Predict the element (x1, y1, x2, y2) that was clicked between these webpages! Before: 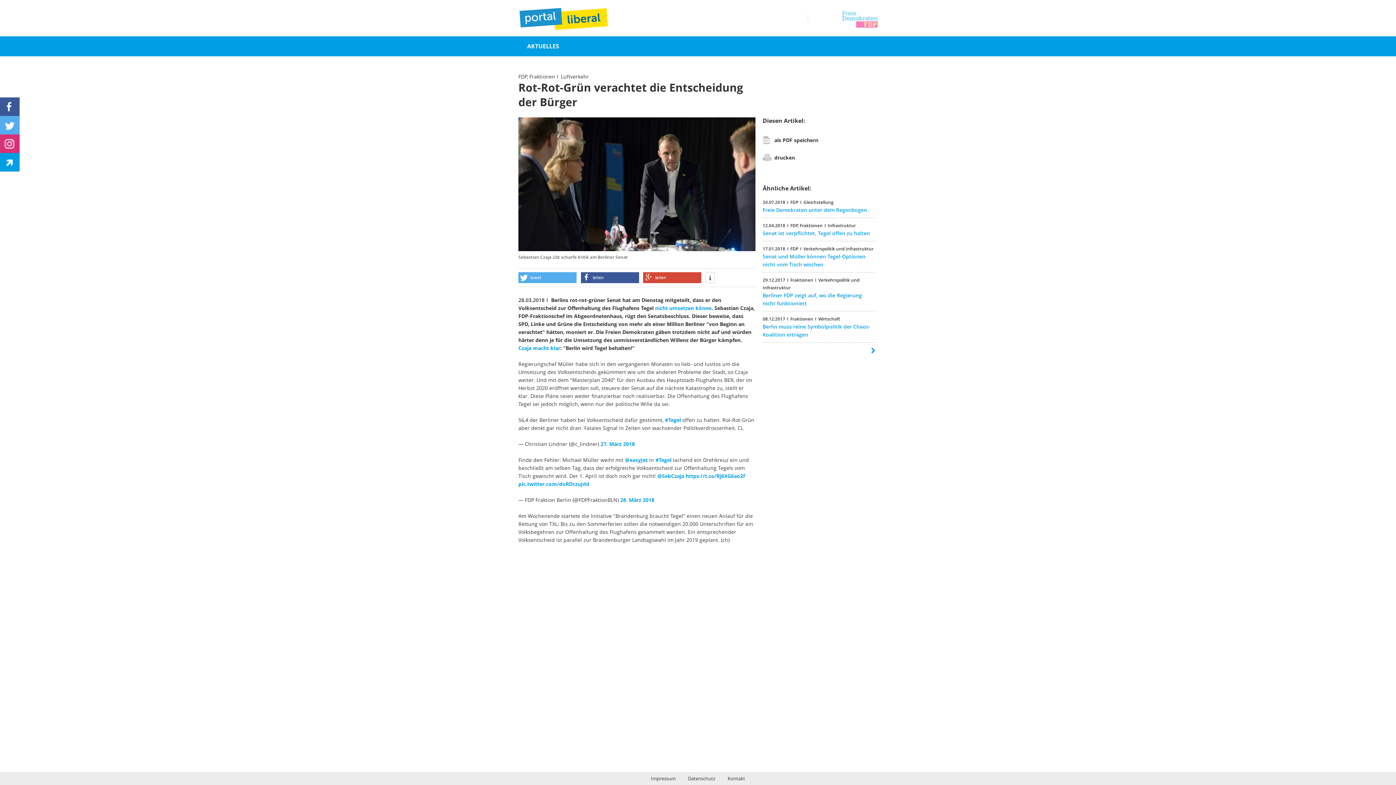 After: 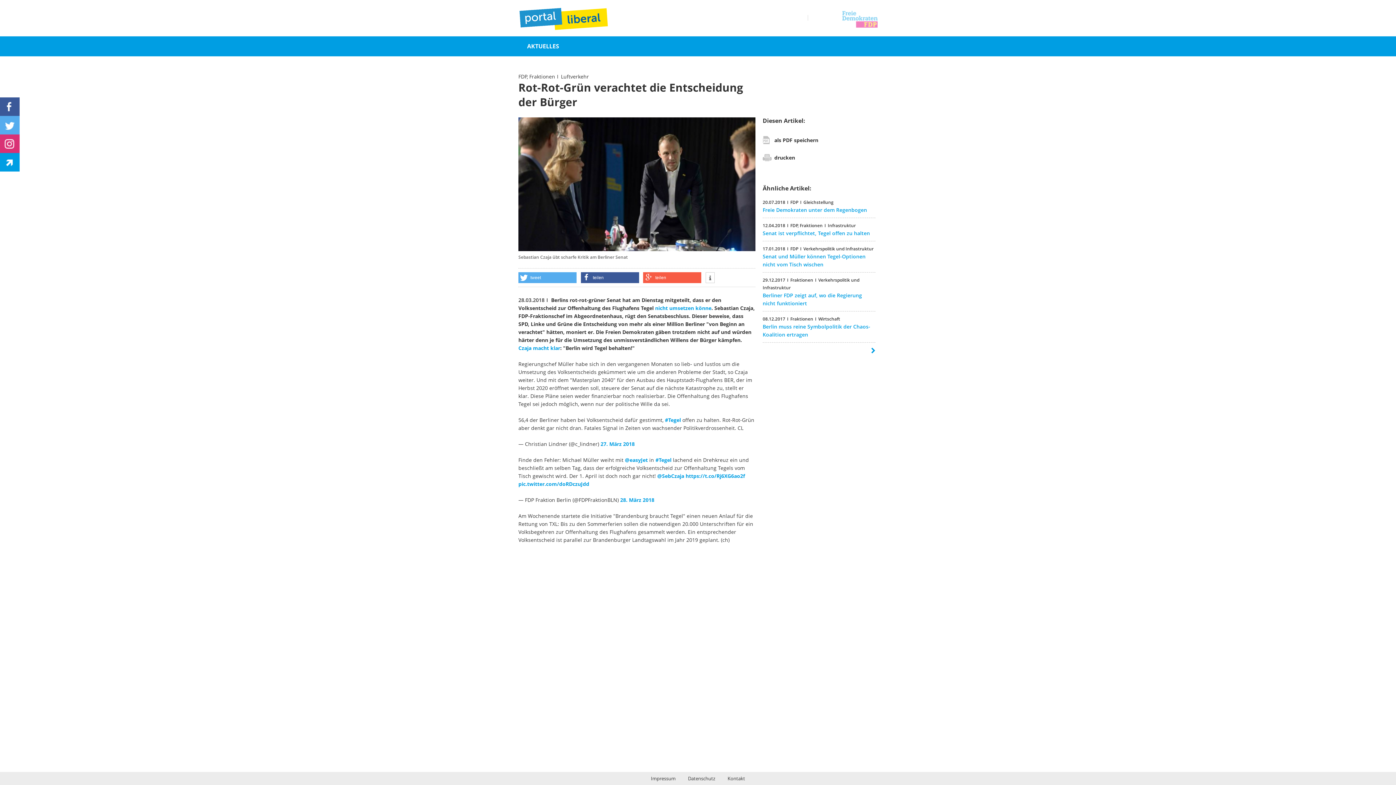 Action: bbox: (643, 272, 701, 283) label: Bei Google+ teilen